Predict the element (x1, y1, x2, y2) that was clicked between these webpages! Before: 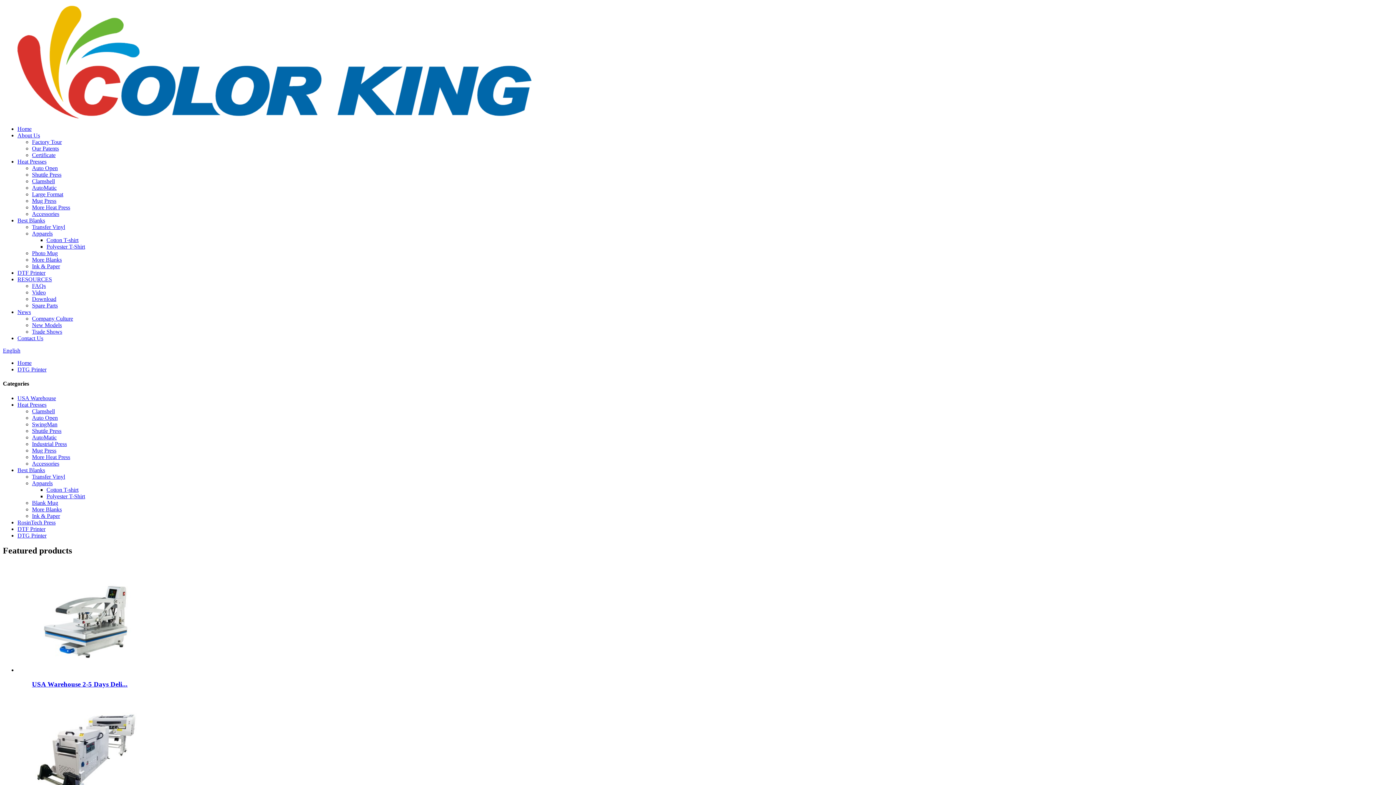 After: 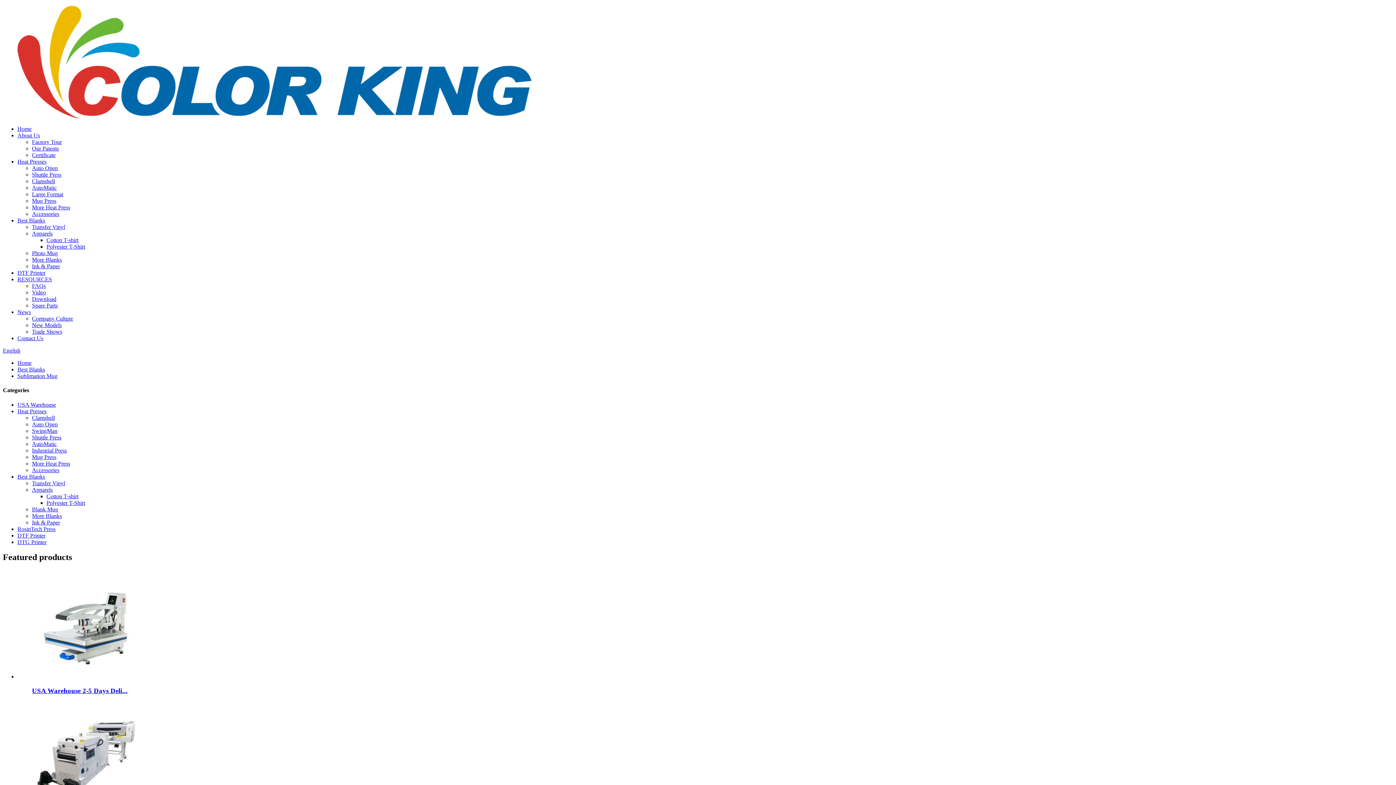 Action: bbox: (32, 250, 57, 256) label: Photo Mug